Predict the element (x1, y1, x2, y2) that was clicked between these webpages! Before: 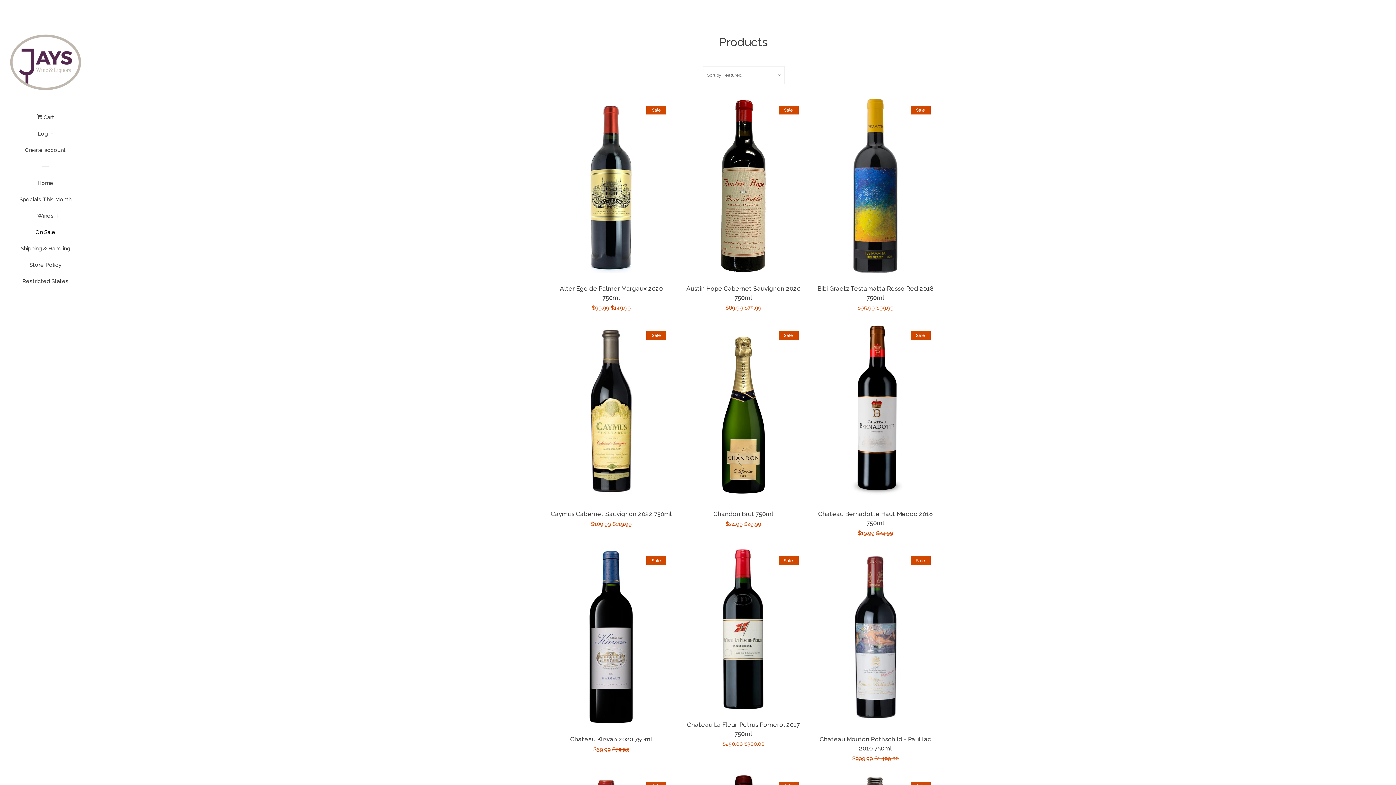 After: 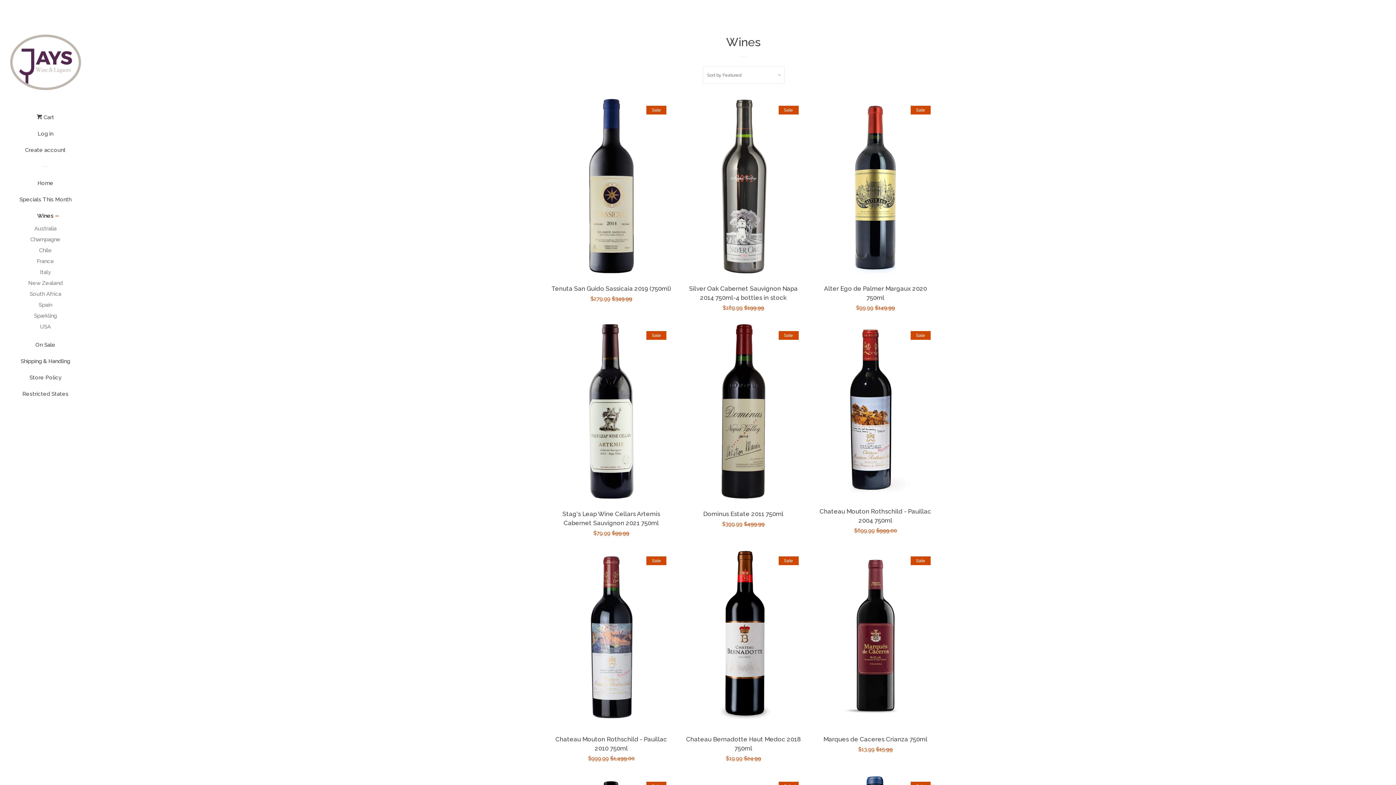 Action: bbox: (37, 210, 53, 226) label: Wines